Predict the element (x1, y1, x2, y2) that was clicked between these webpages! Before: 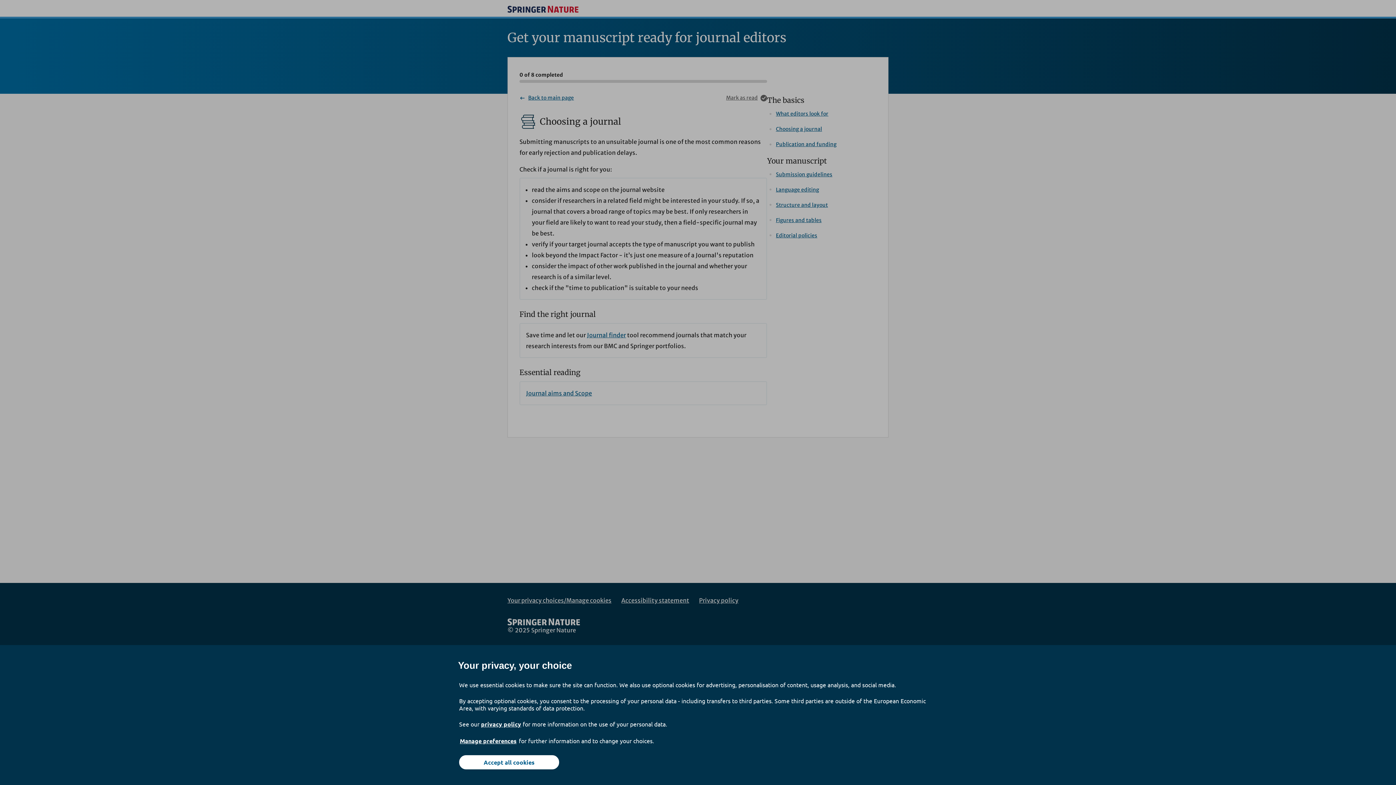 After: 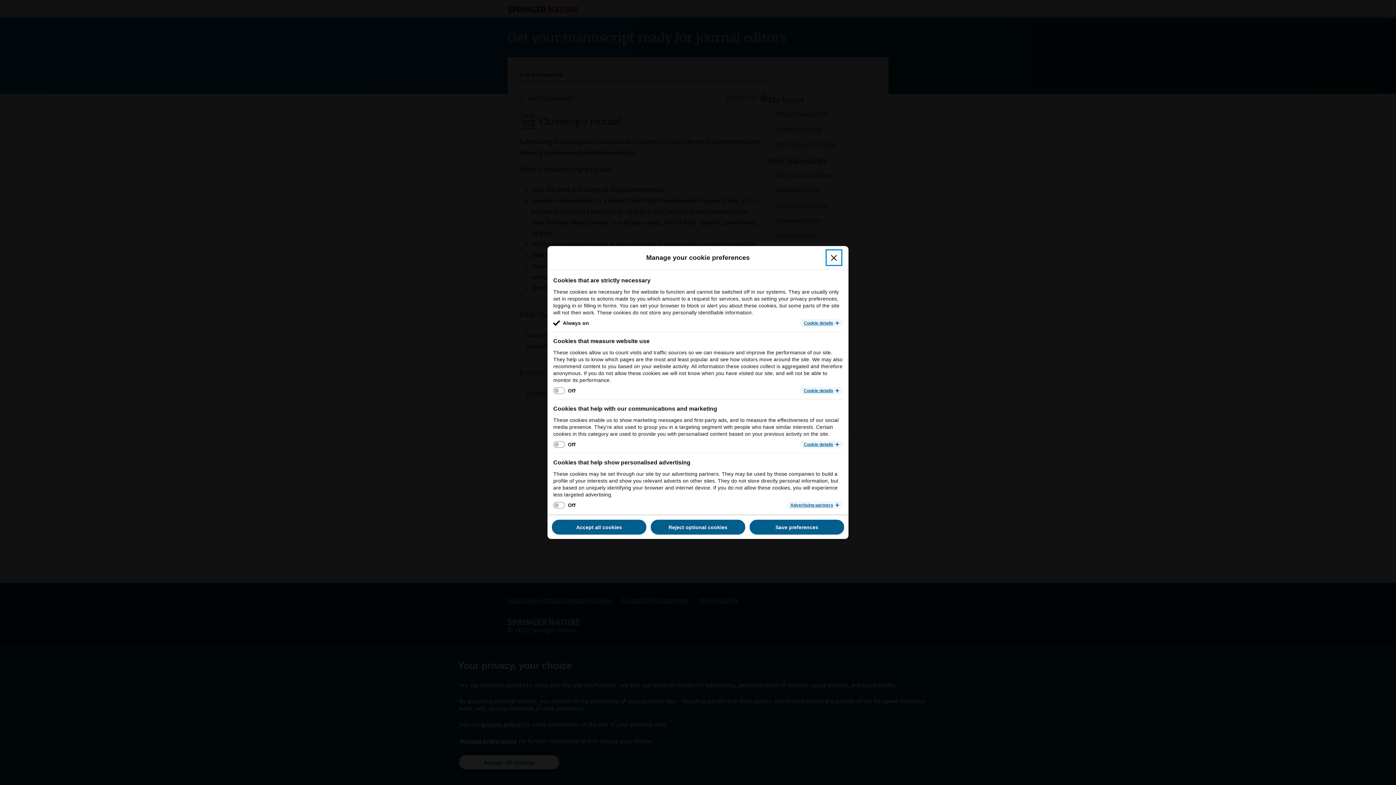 Action: bbox: (459, 737, 517, 745) label: Manage preferences